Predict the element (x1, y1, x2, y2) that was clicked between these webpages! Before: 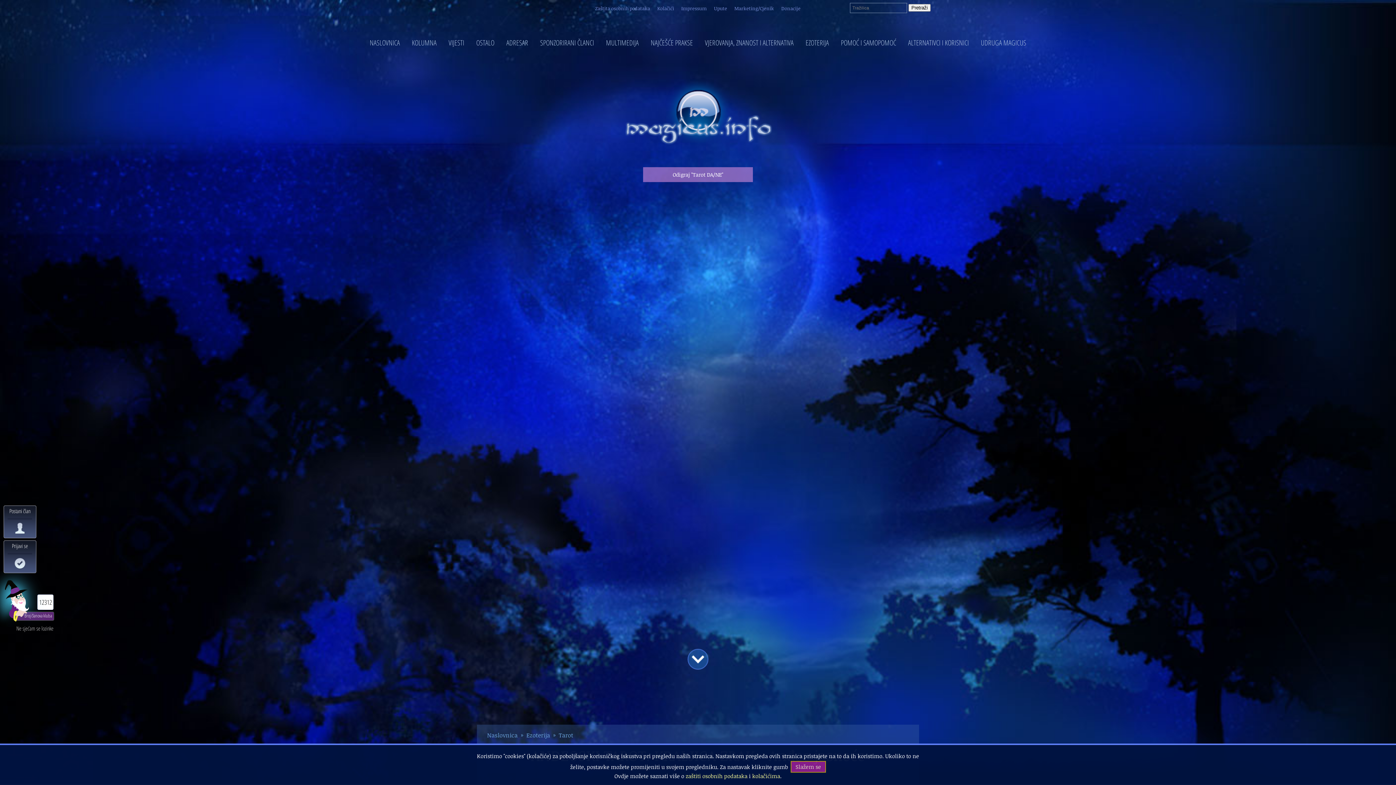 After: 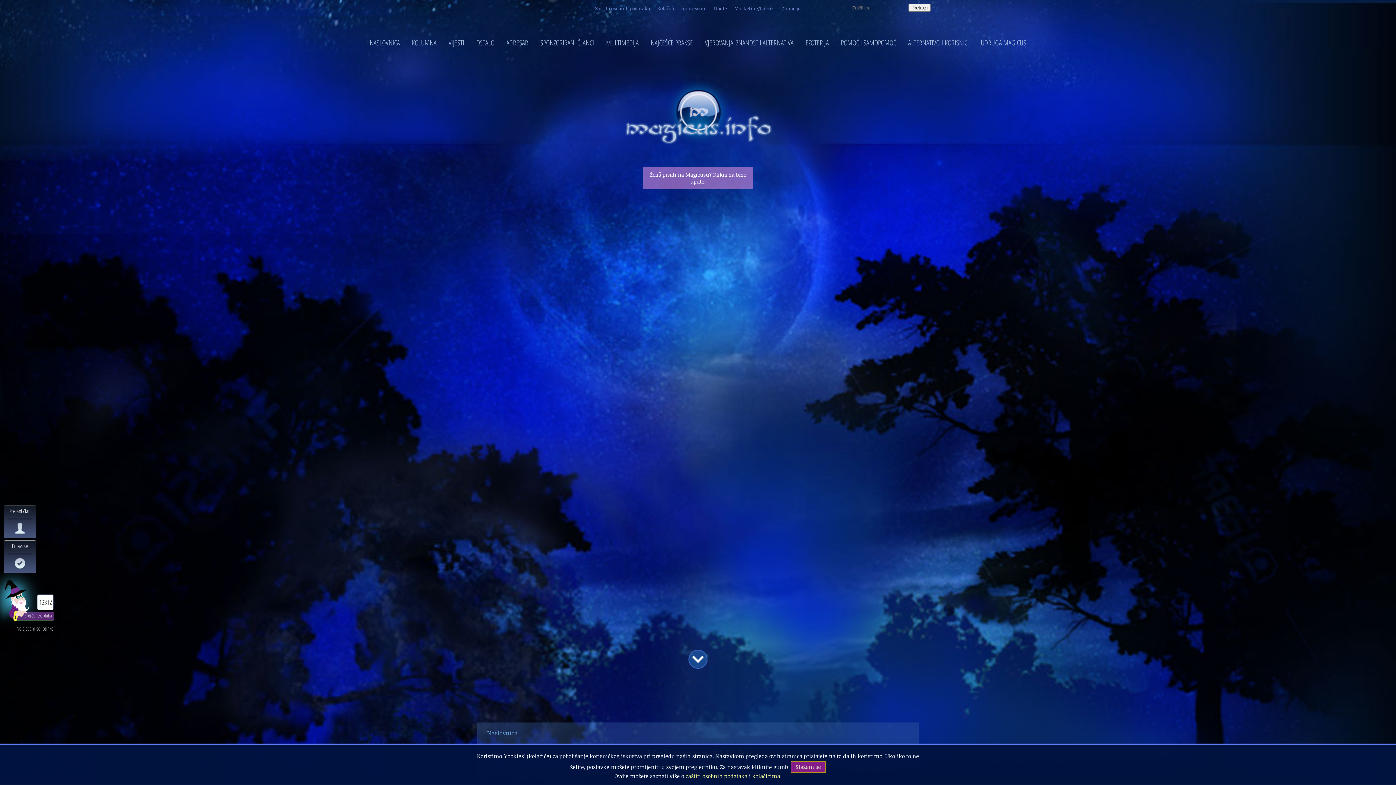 Action: label: KOLUMNA bbox: (406, 36, 442, 49)